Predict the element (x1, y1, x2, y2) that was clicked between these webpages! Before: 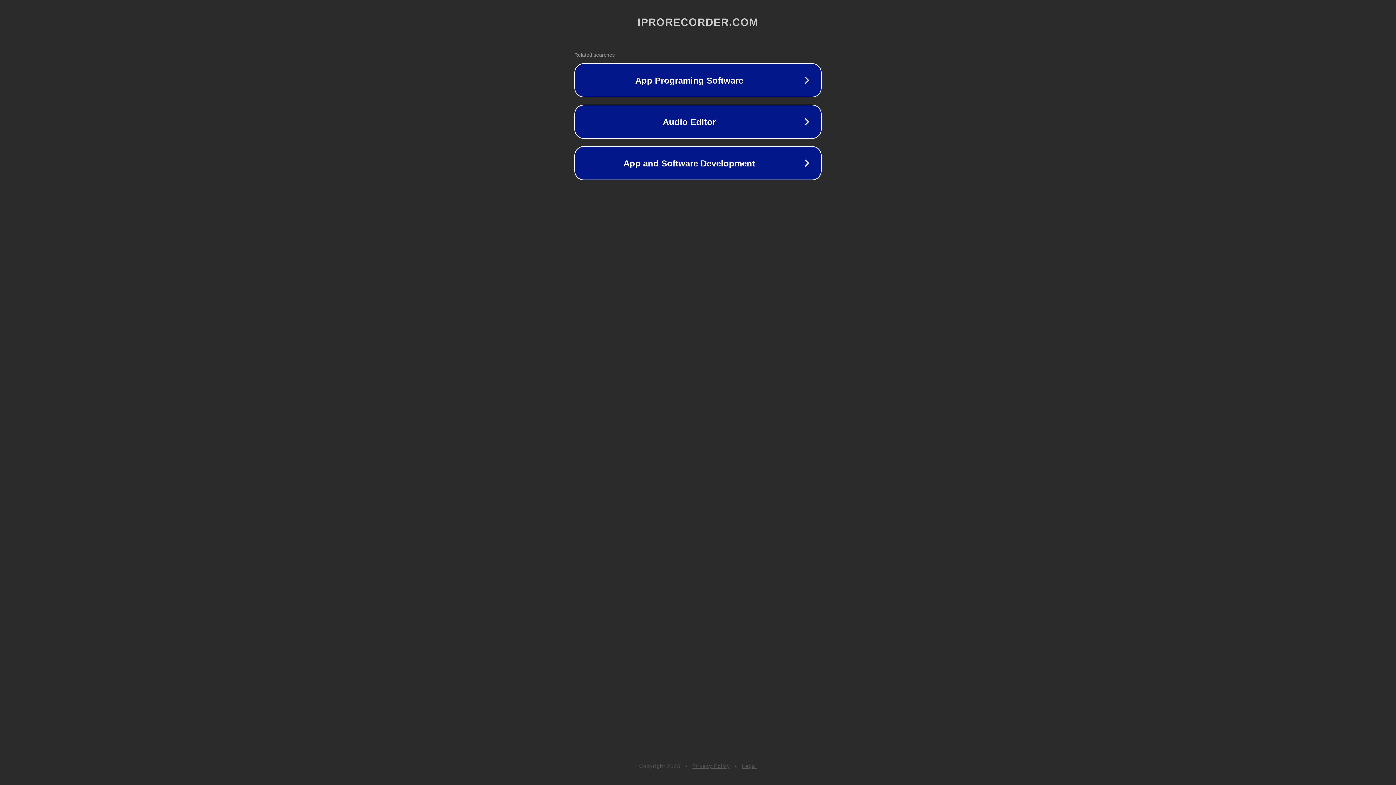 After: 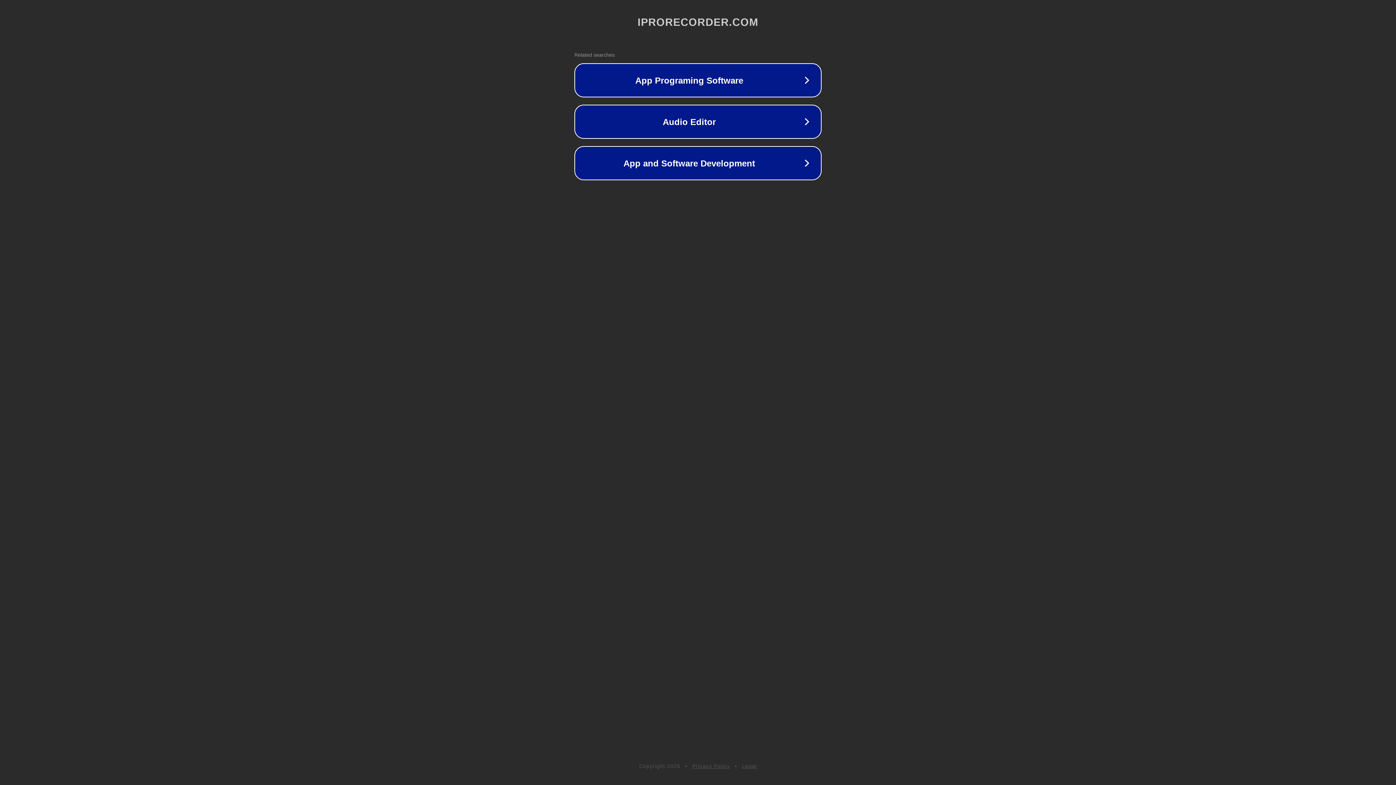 Action: label: Legal bbox: (742, 763, 757, 769)